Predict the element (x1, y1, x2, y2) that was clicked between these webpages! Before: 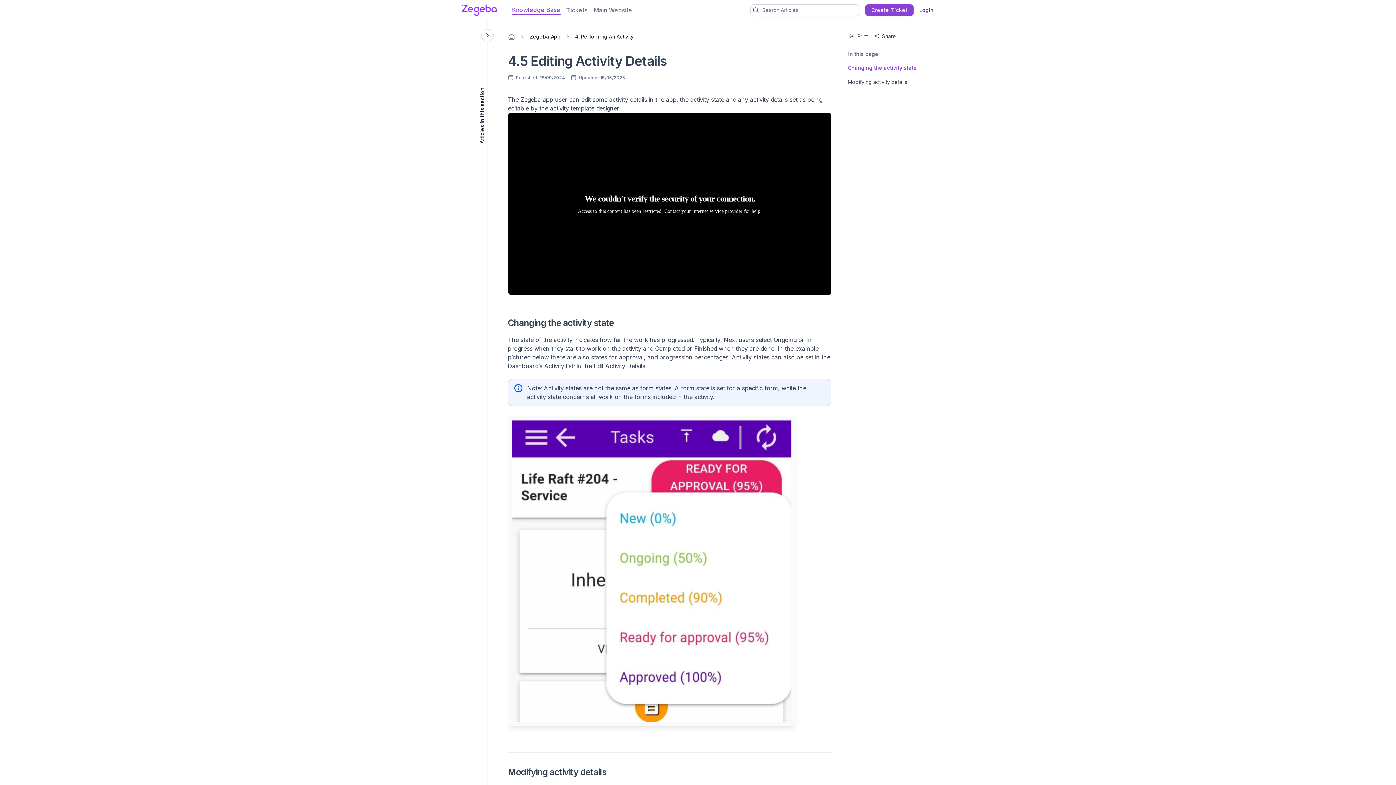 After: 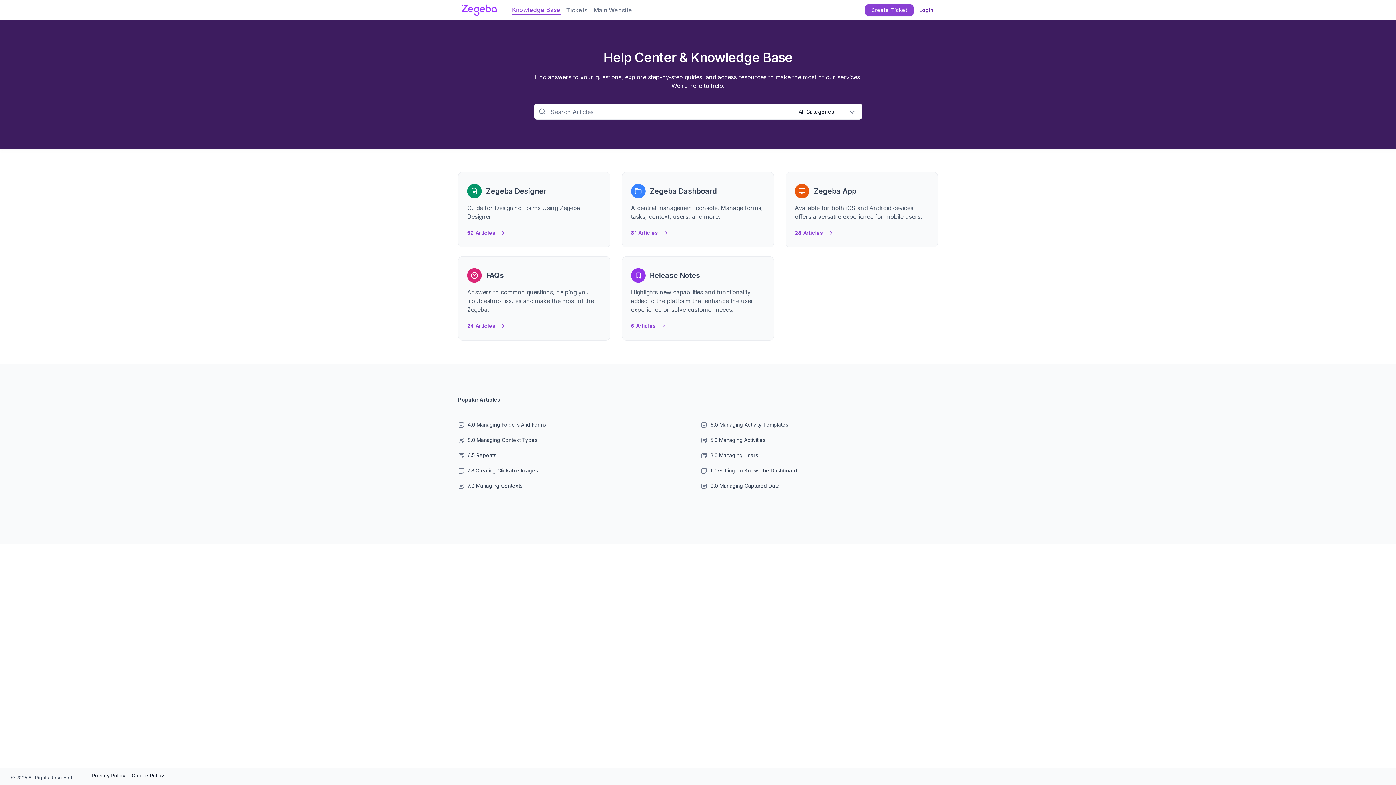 Action: bbox: (508, 33, 515, 45)